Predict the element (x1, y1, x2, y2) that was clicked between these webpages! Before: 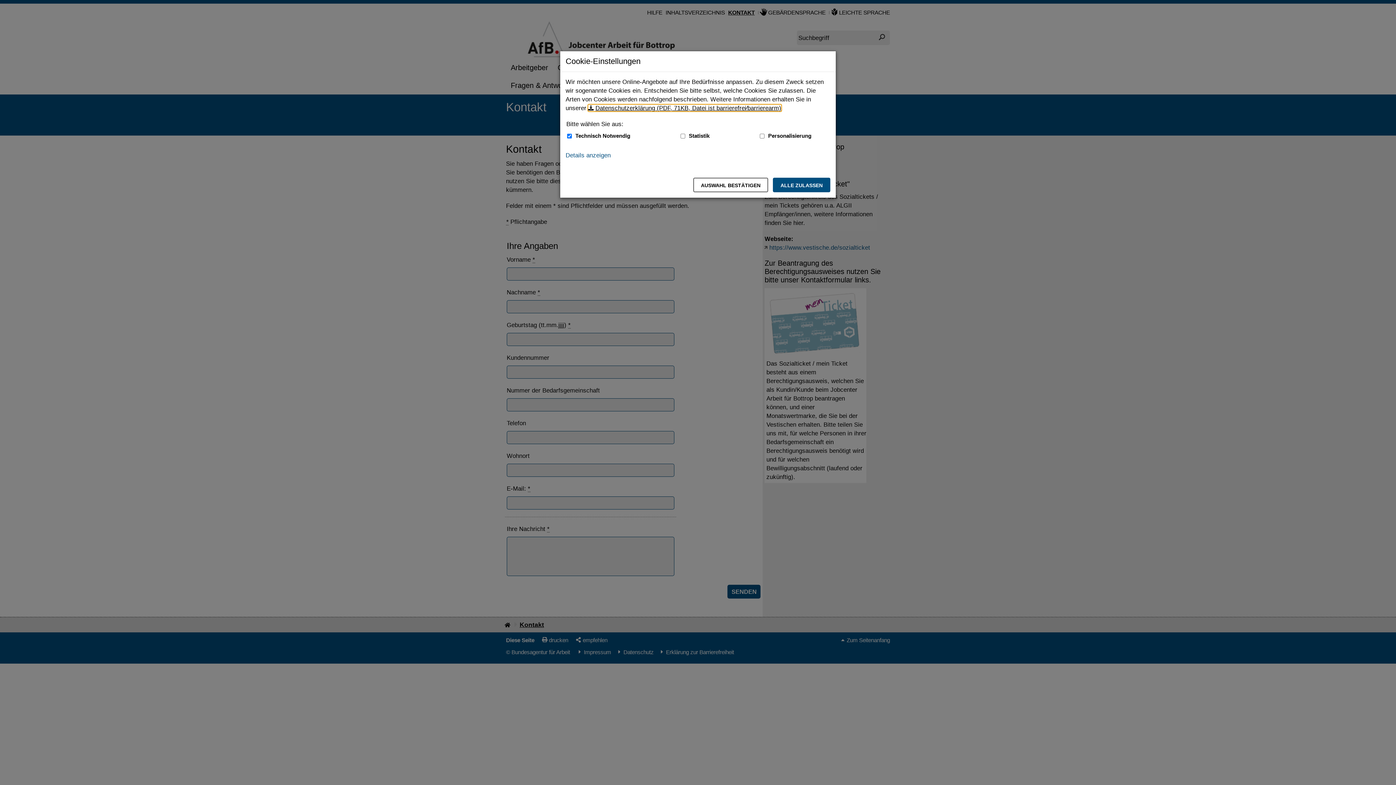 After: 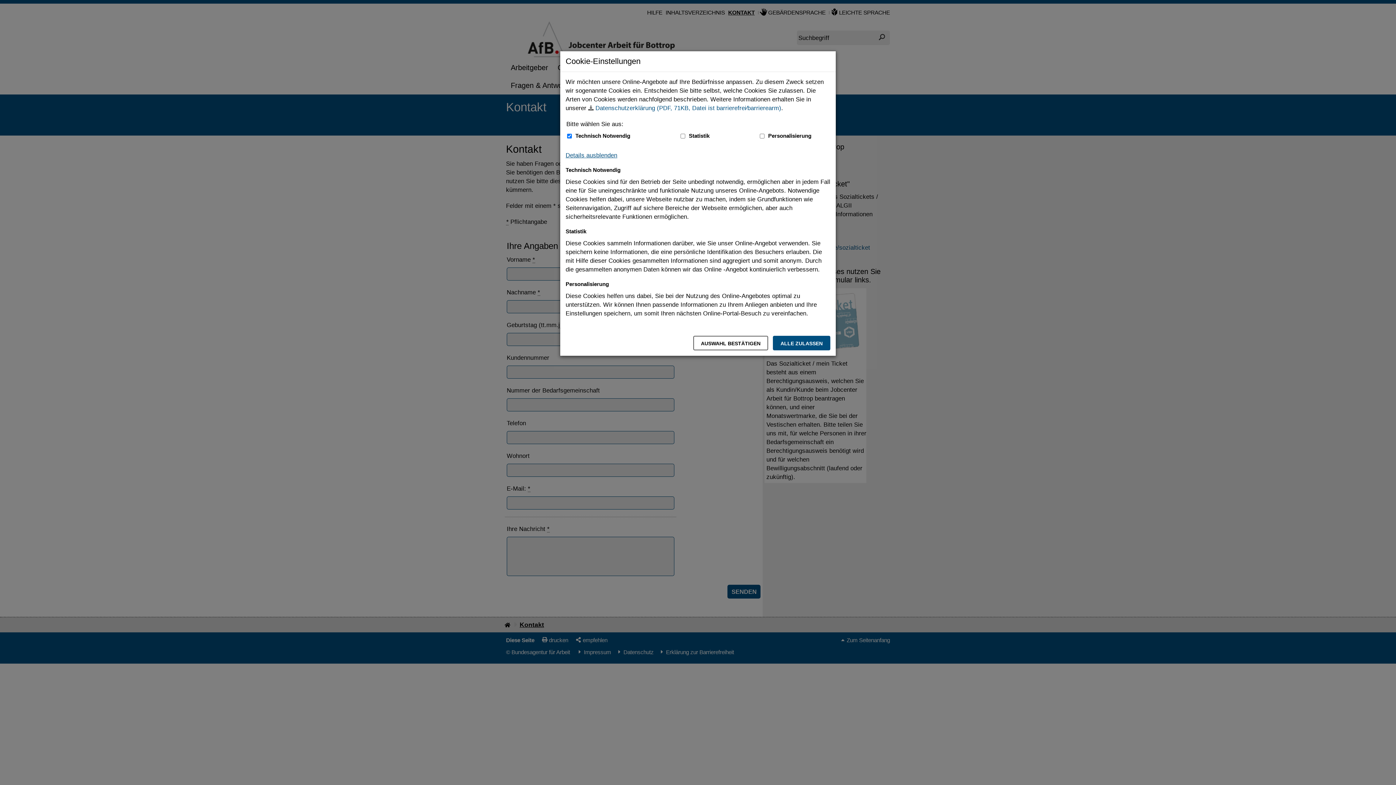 Action: label: Details anzeigen zum Thema Cookies - ausklappen bbox: (565, 150, 610, 159)